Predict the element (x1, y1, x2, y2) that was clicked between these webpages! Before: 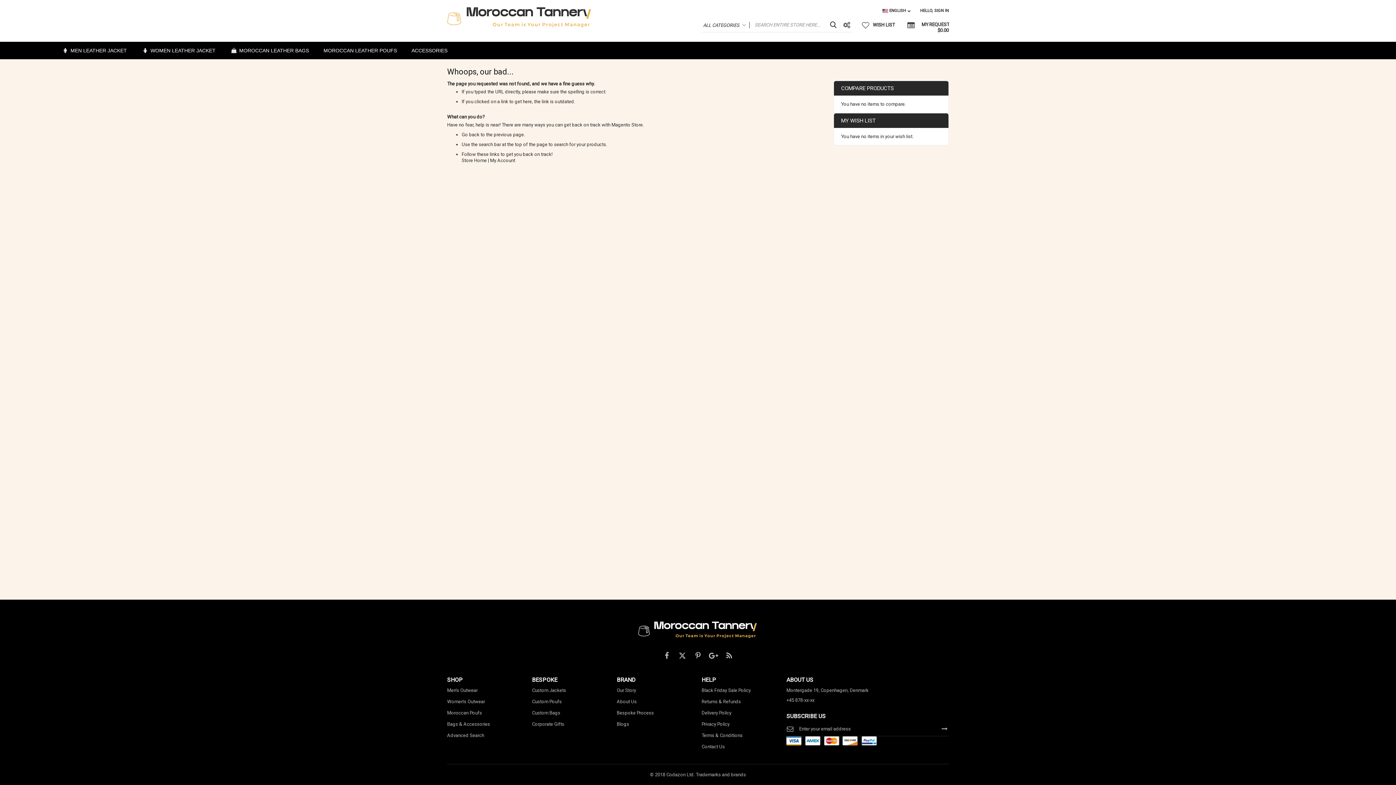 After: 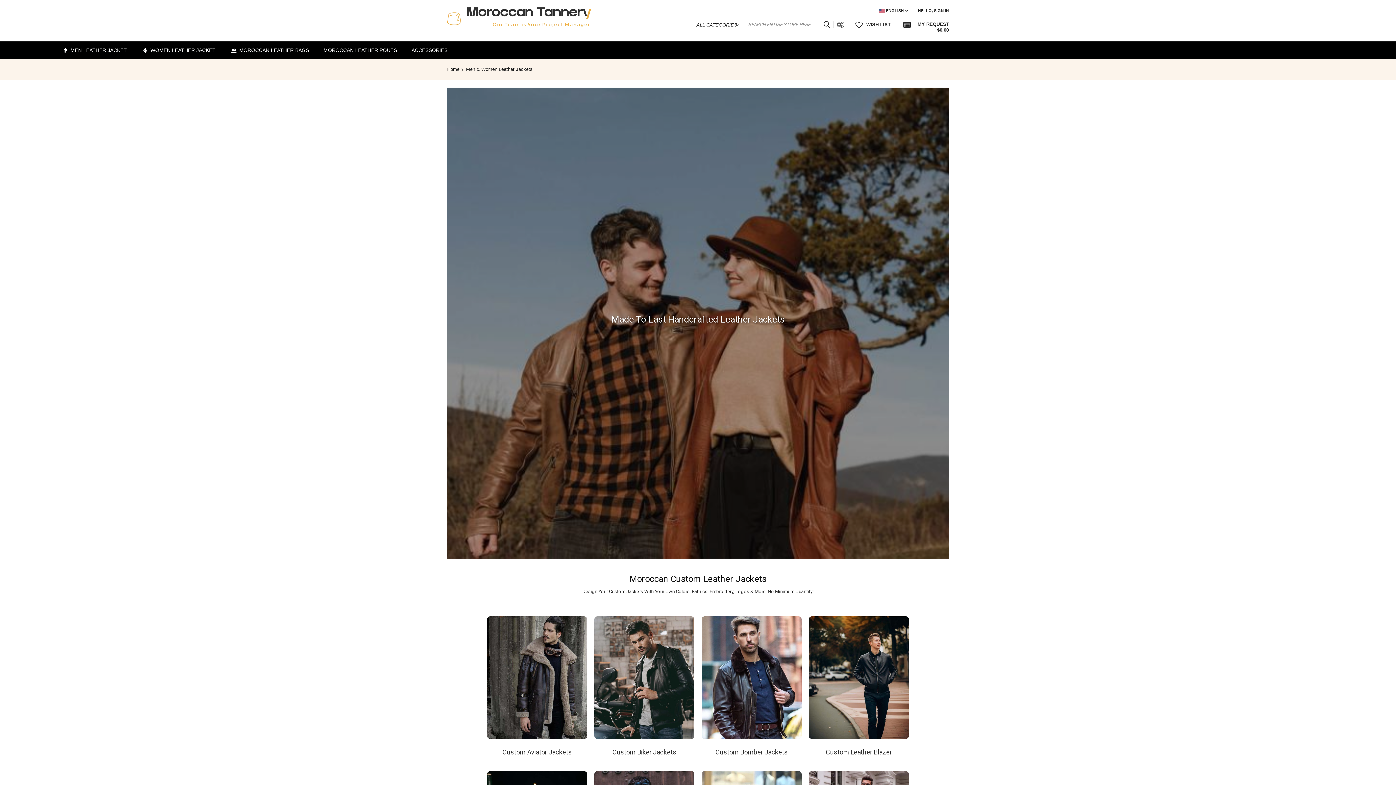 Action: bbox: (532, 687, 566, 693) label: Custom Jackets